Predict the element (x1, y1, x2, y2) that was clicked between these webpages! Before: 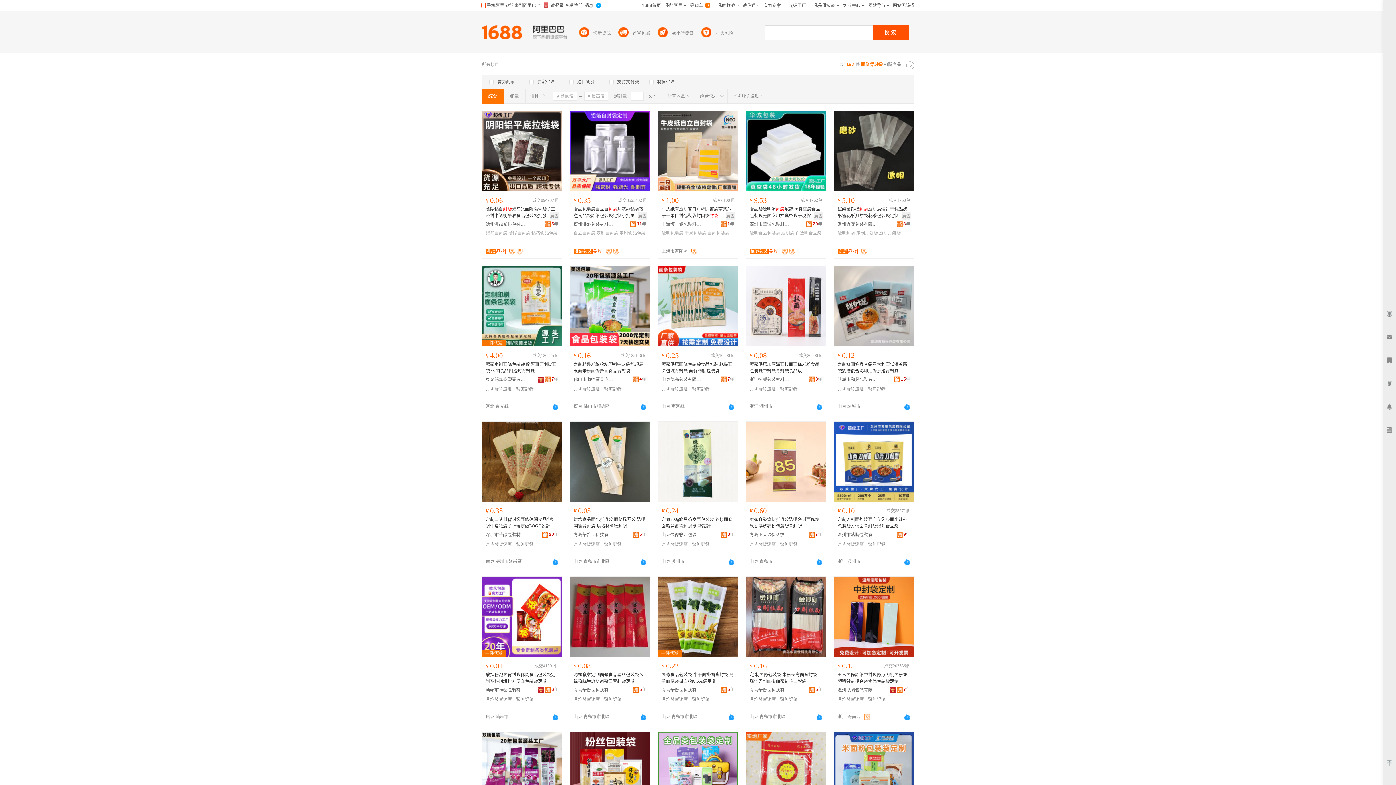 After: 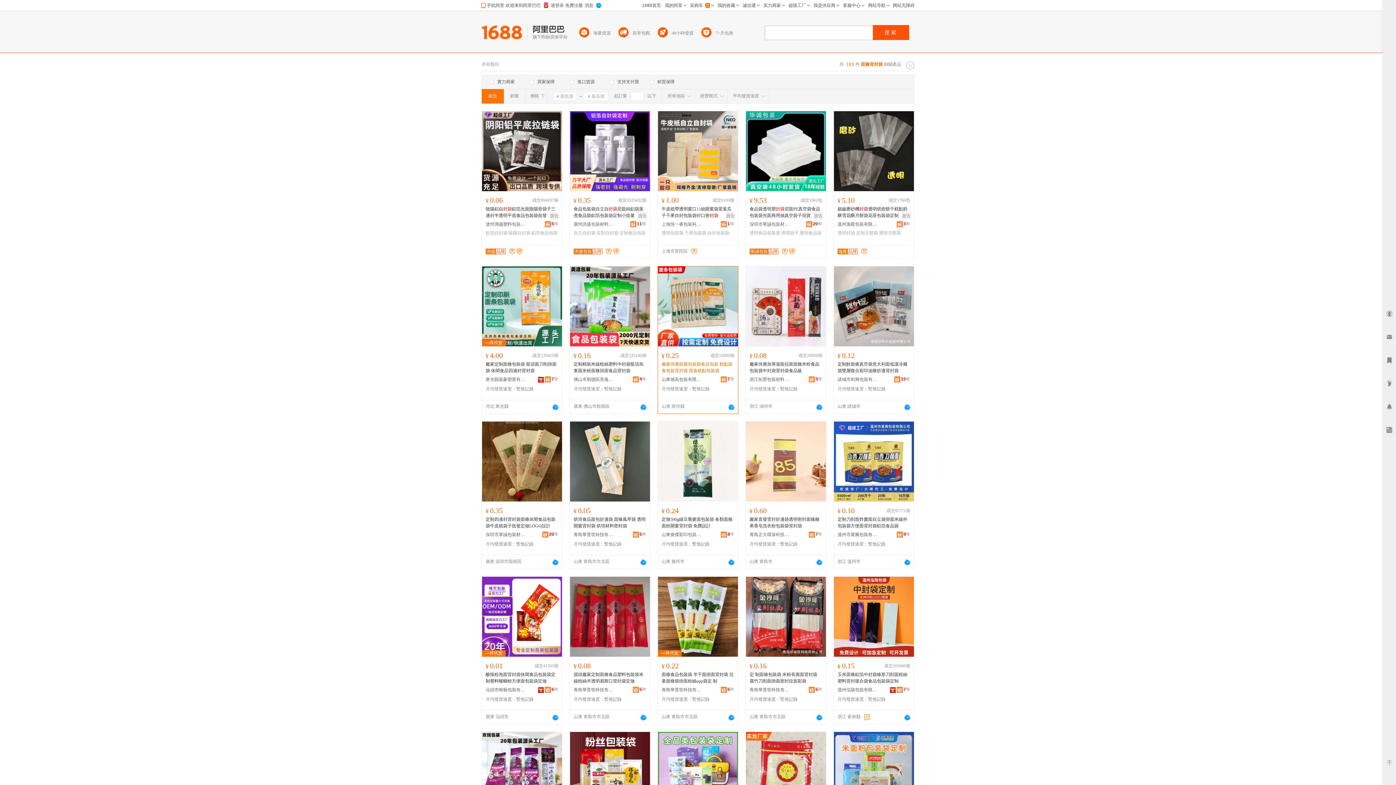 Action: bbox: (661, 361, 734, 374) label: 廠家供應面條包裝袋食品包裝 糕點面食包裝背封袋 面食糕點包裝袋